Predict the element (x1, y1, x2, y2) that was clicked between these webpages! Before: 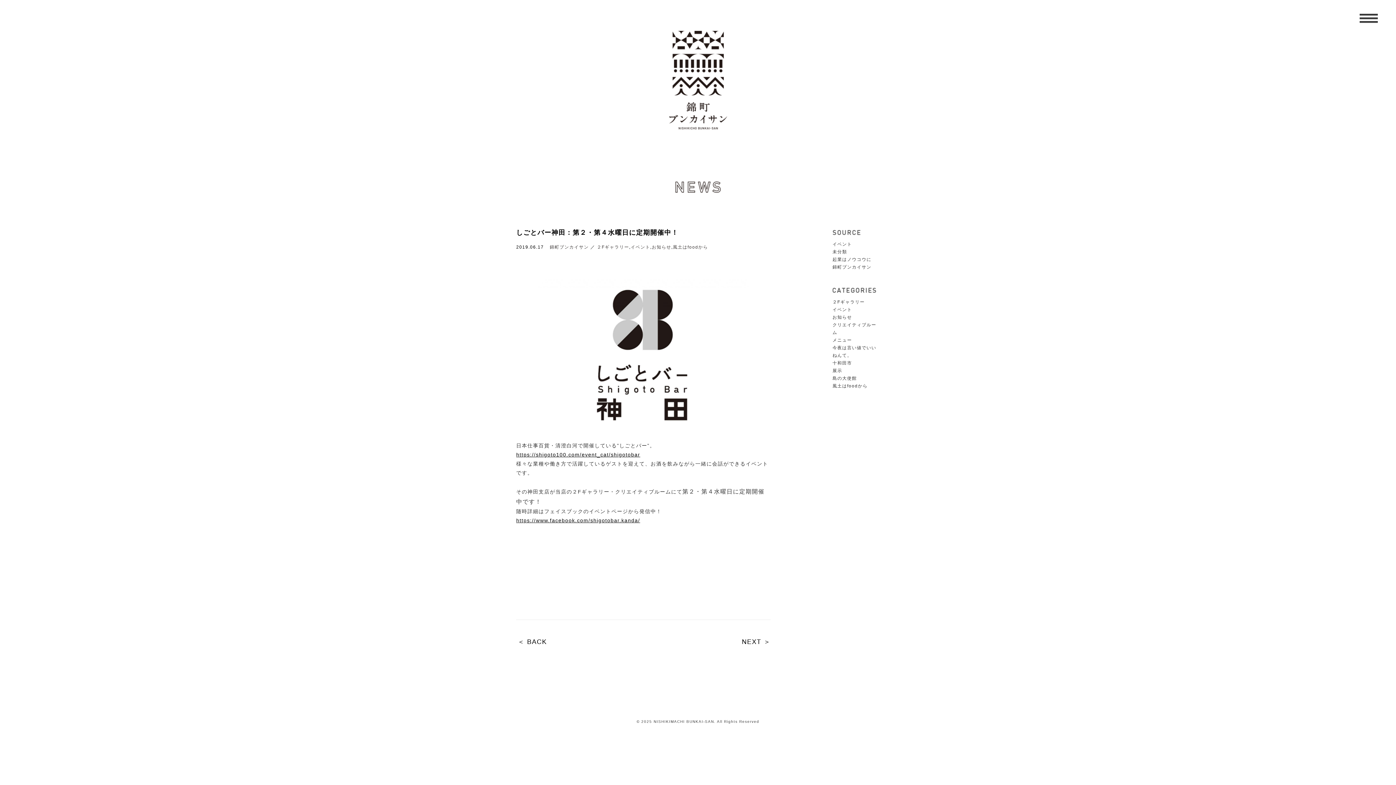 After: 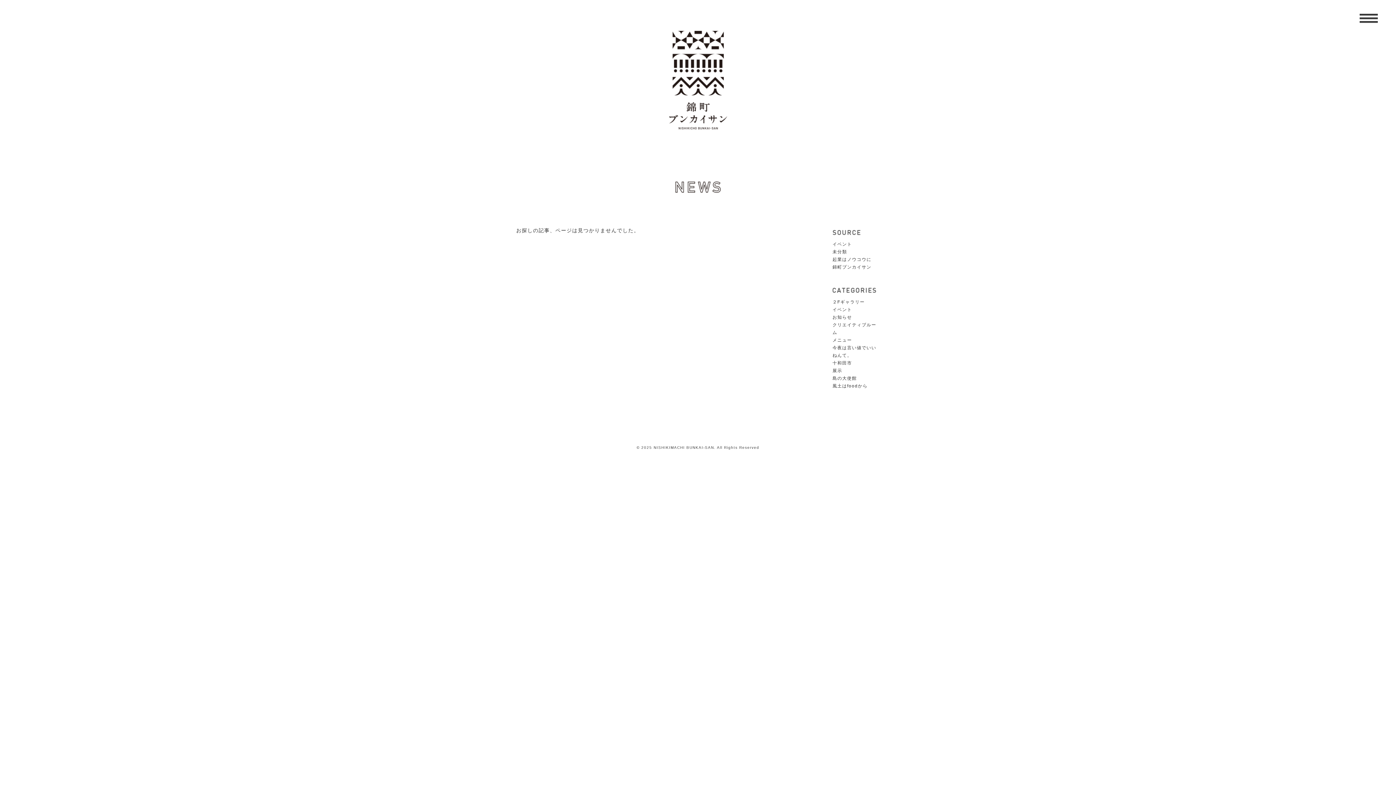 Action: bbox: (832, 368, 842, 373) label: 展示